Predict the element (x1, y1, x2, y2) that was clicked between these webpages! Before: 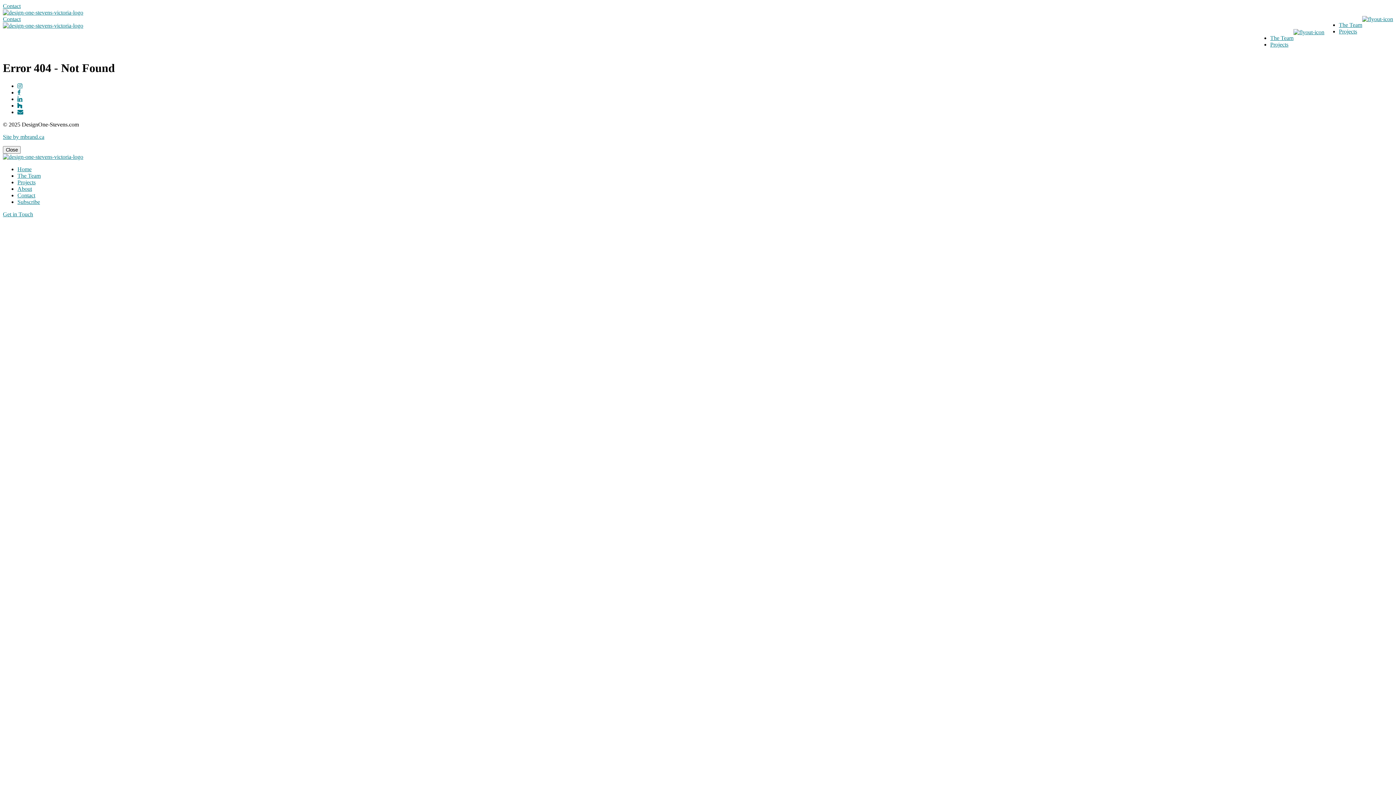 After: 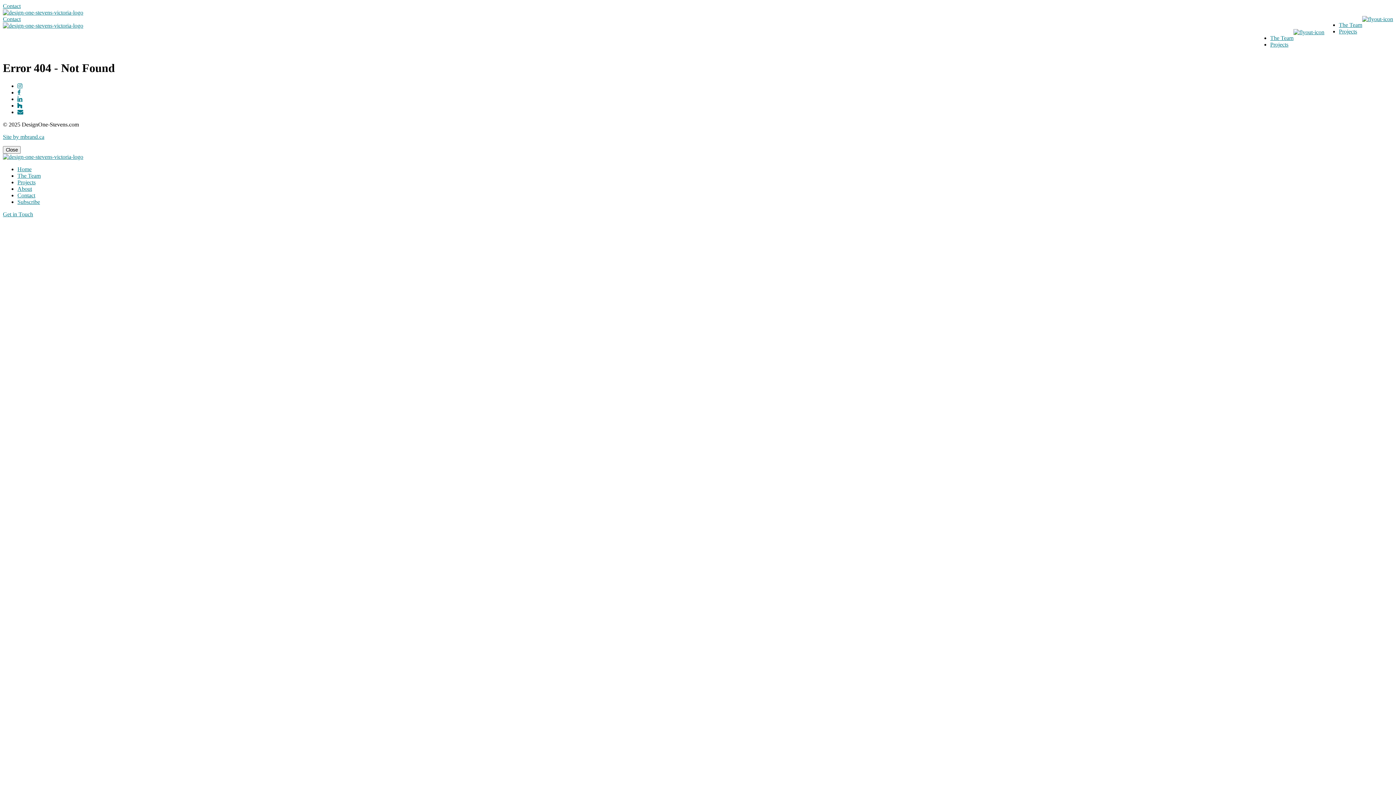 Action: bbox: (2, 133, 44, 139) label: Site by mbrand.ca